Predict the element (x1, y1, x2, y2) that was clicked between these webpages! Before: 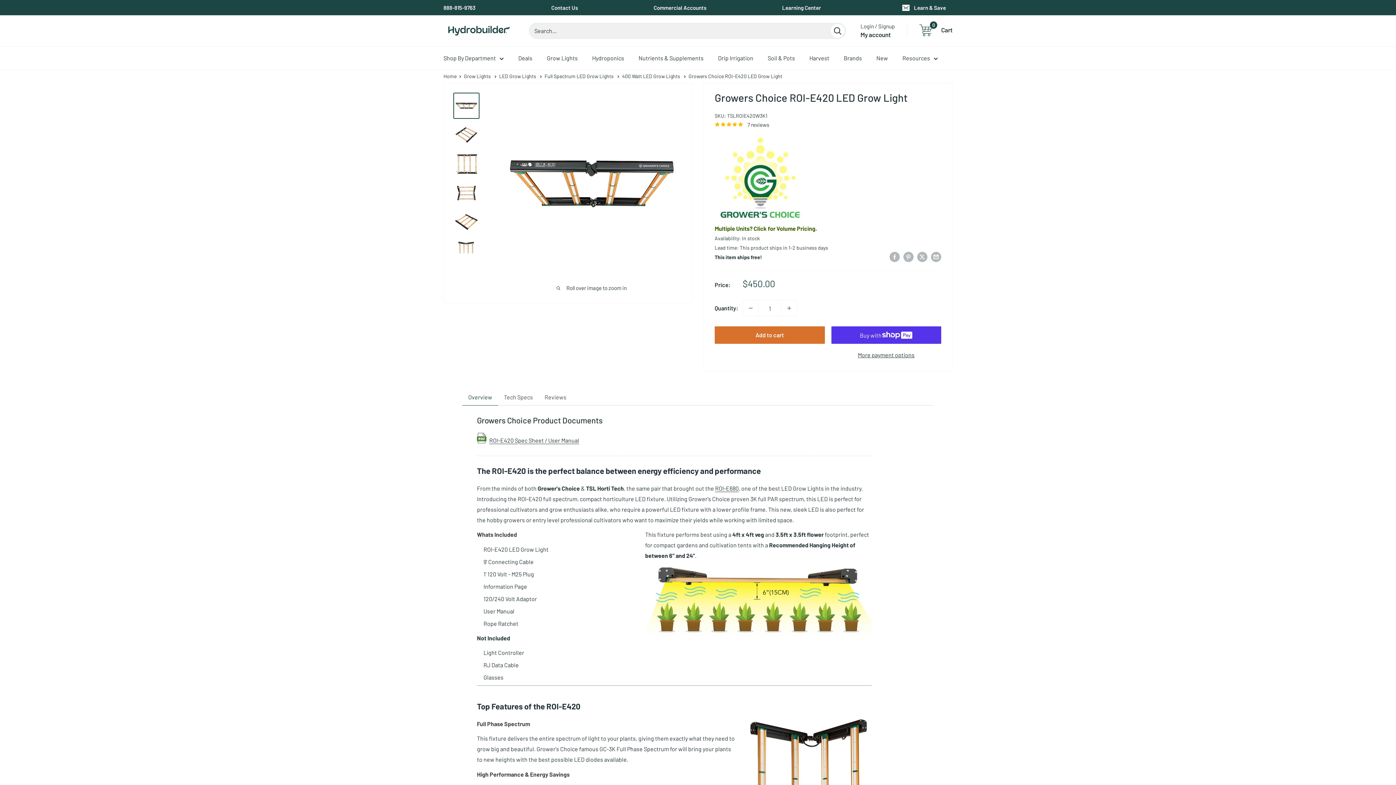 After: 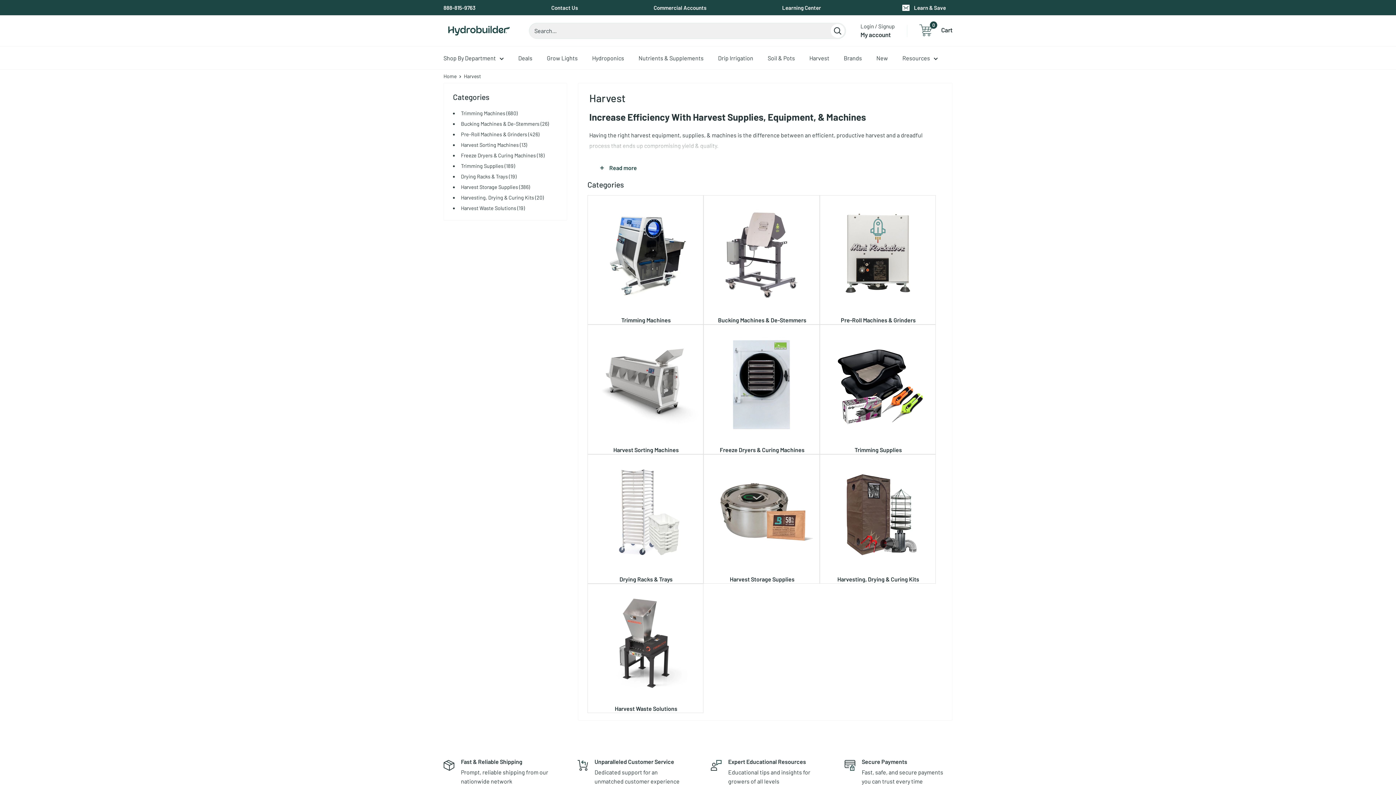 Action: bbox: (809, 52, 829, 63) label: Harvest